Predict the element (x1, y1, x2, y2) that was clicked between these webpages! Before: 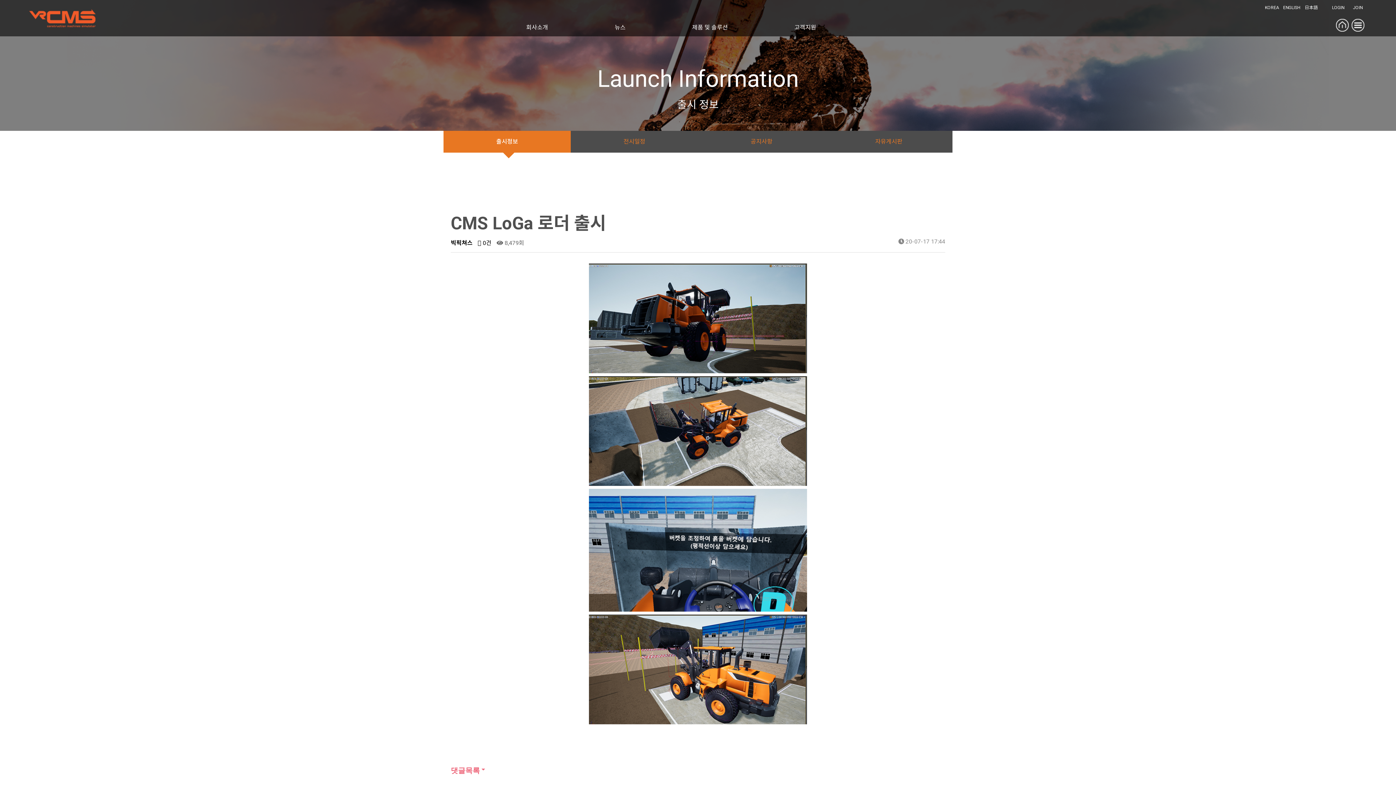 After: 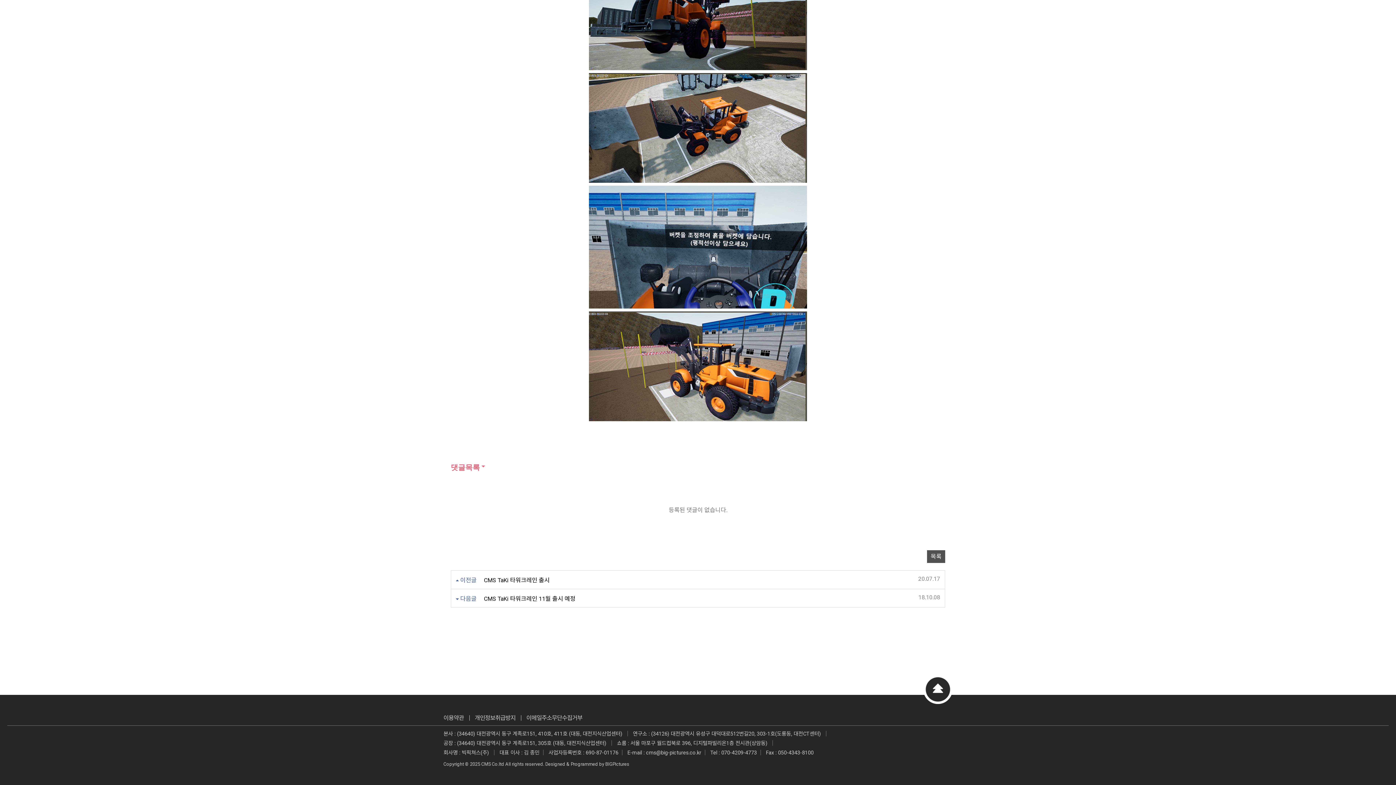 Action: bbox: (477, 239, 491, 246) label:  0건